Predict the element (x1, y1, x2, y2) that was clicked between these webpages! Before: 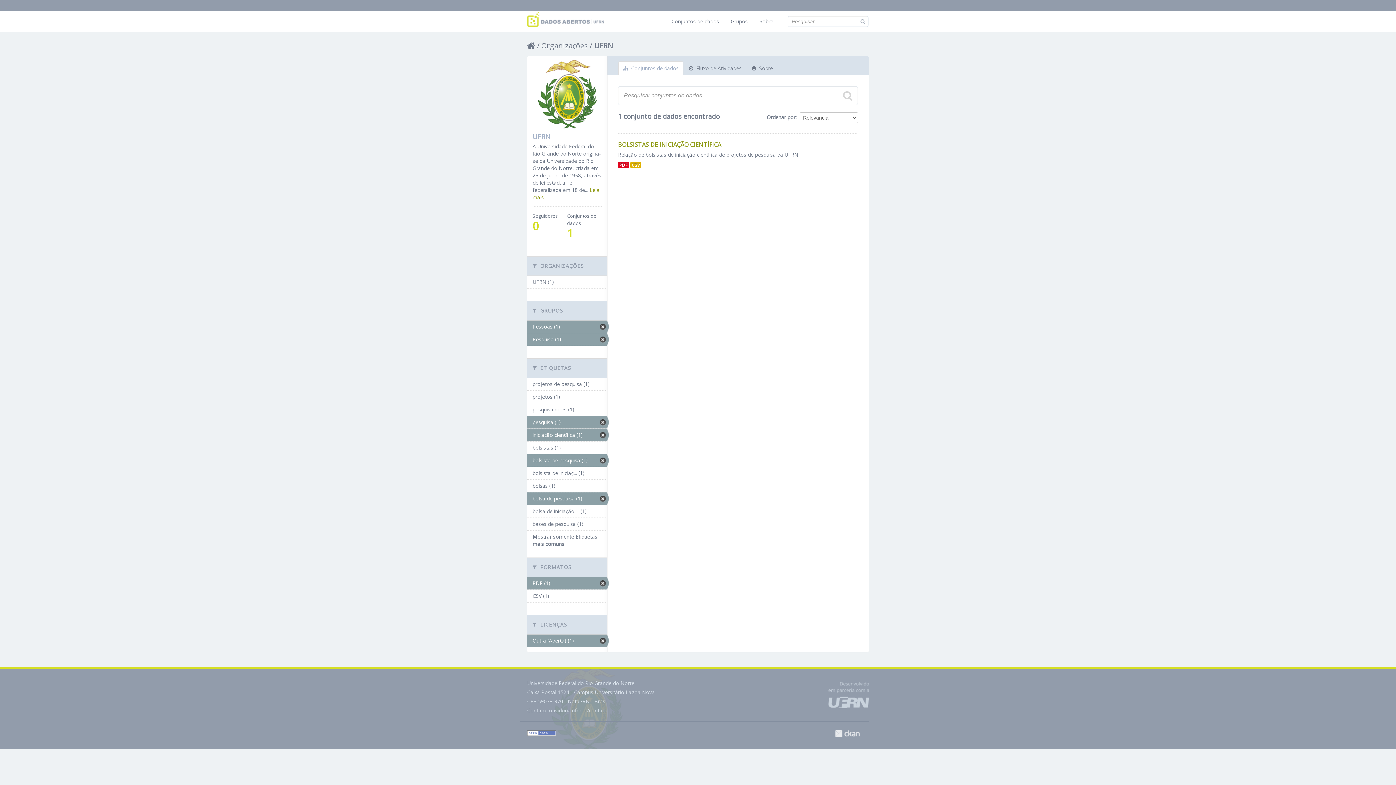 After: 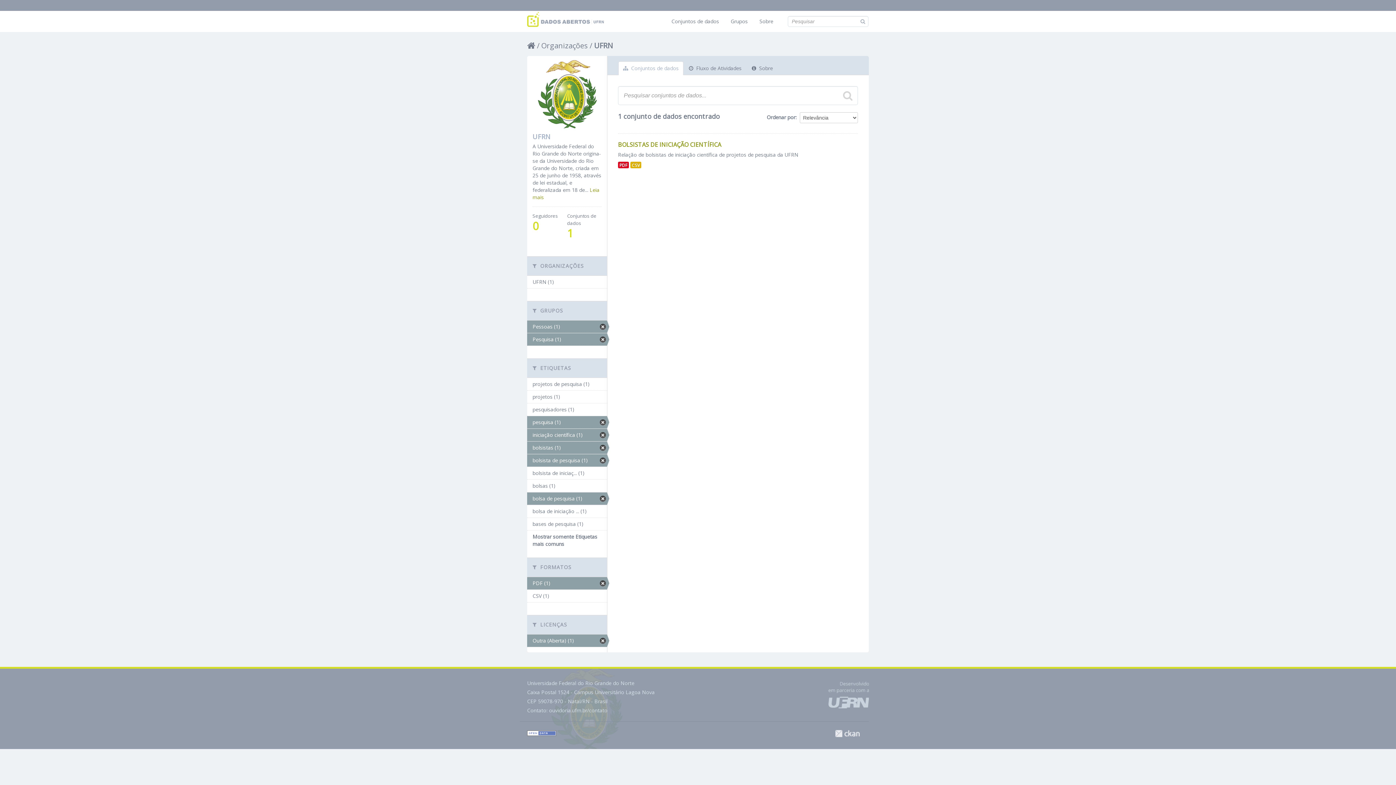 Action: bbox: (527, 441, 607, 454) label: bolsistas (1)